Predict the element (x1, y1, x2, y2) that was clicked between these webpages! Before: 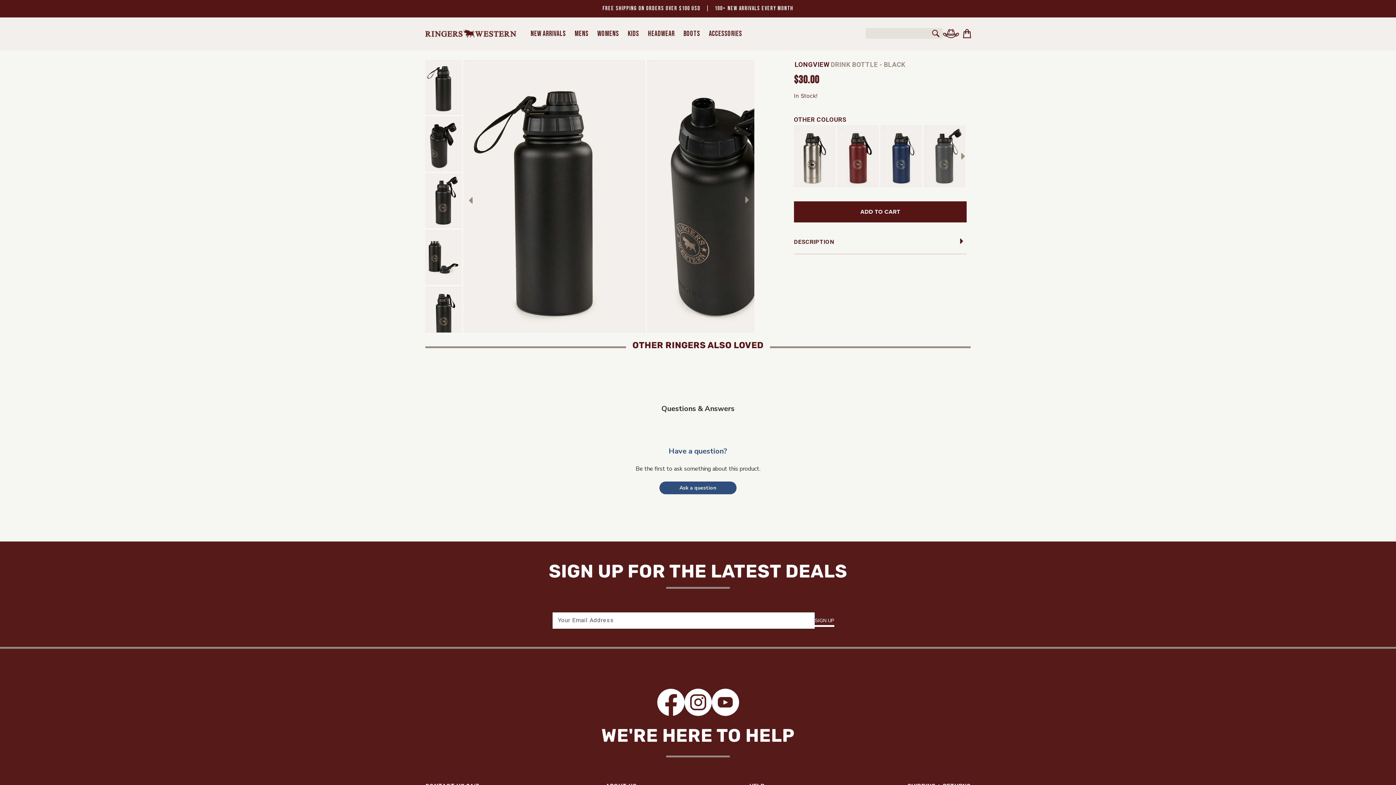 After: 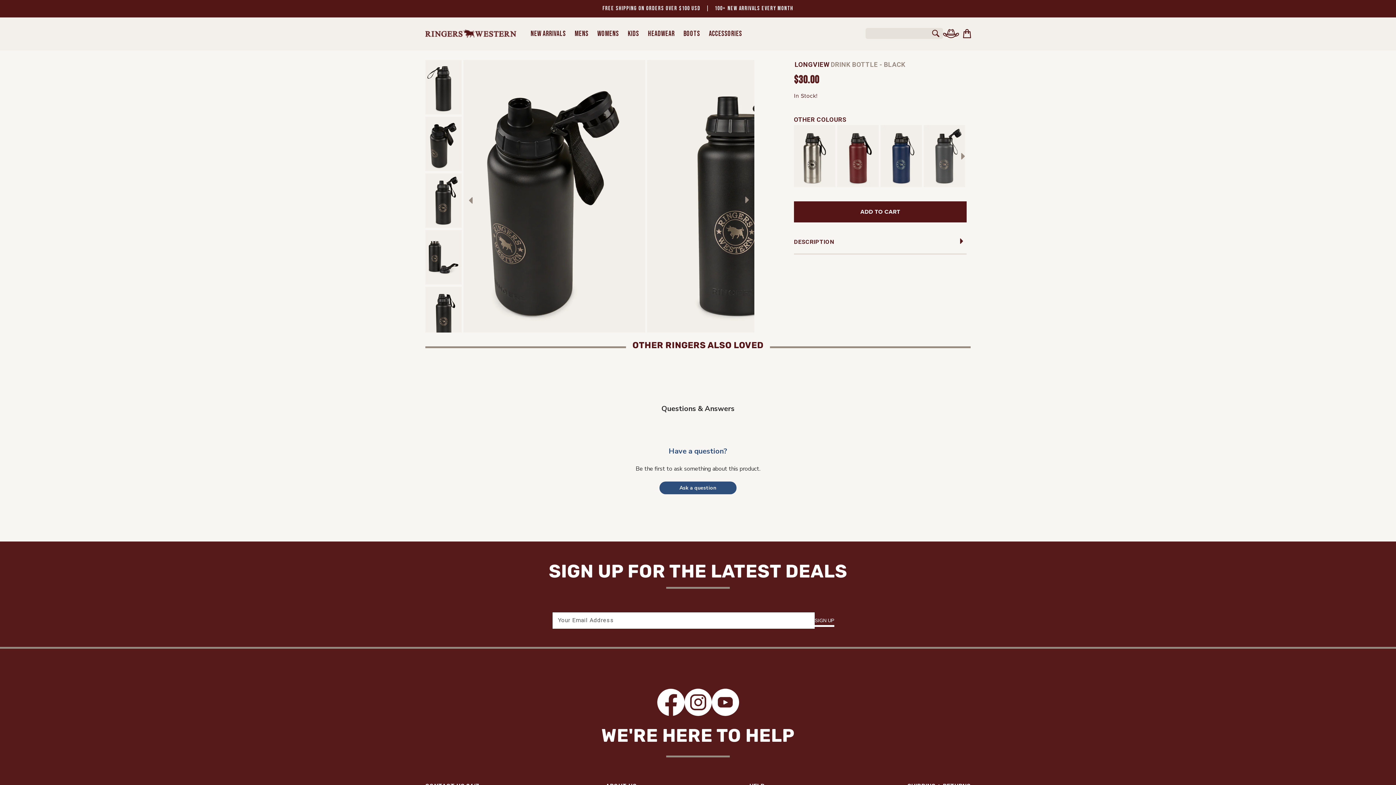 Action: bbox: (738, 189, 756, 214)